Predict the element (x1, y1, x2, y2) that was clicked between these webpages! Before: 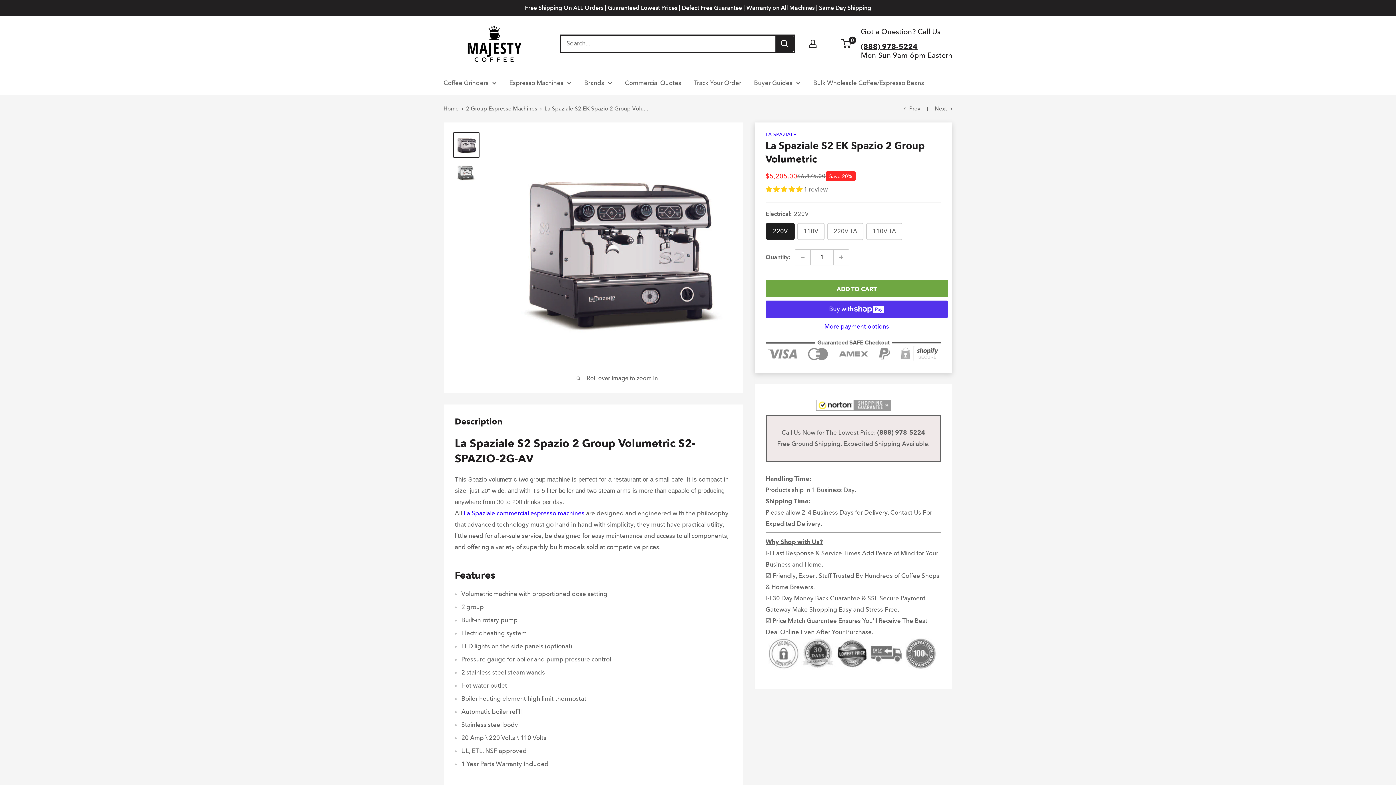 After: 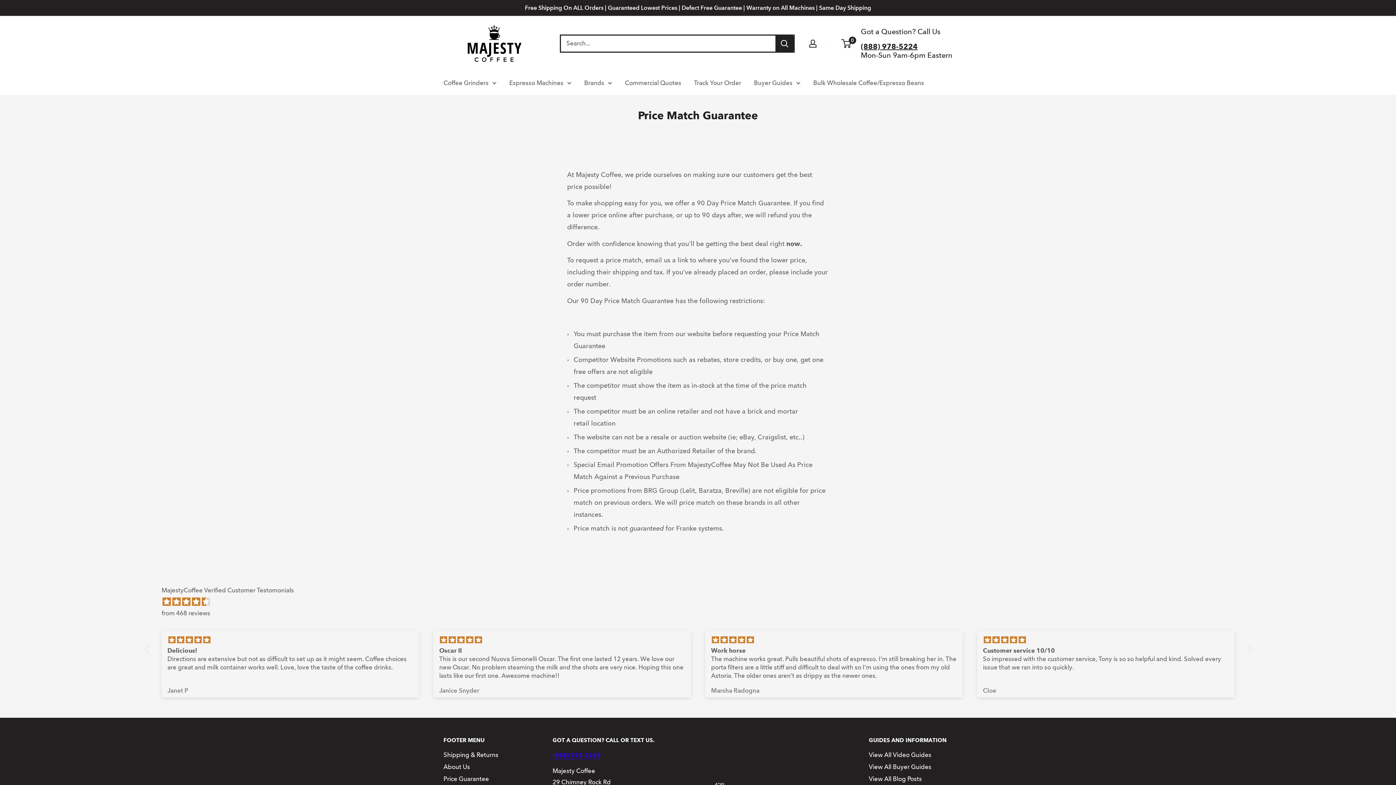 Action: label: Price Match Guarantee bbox: (772, 617, 837, 624)